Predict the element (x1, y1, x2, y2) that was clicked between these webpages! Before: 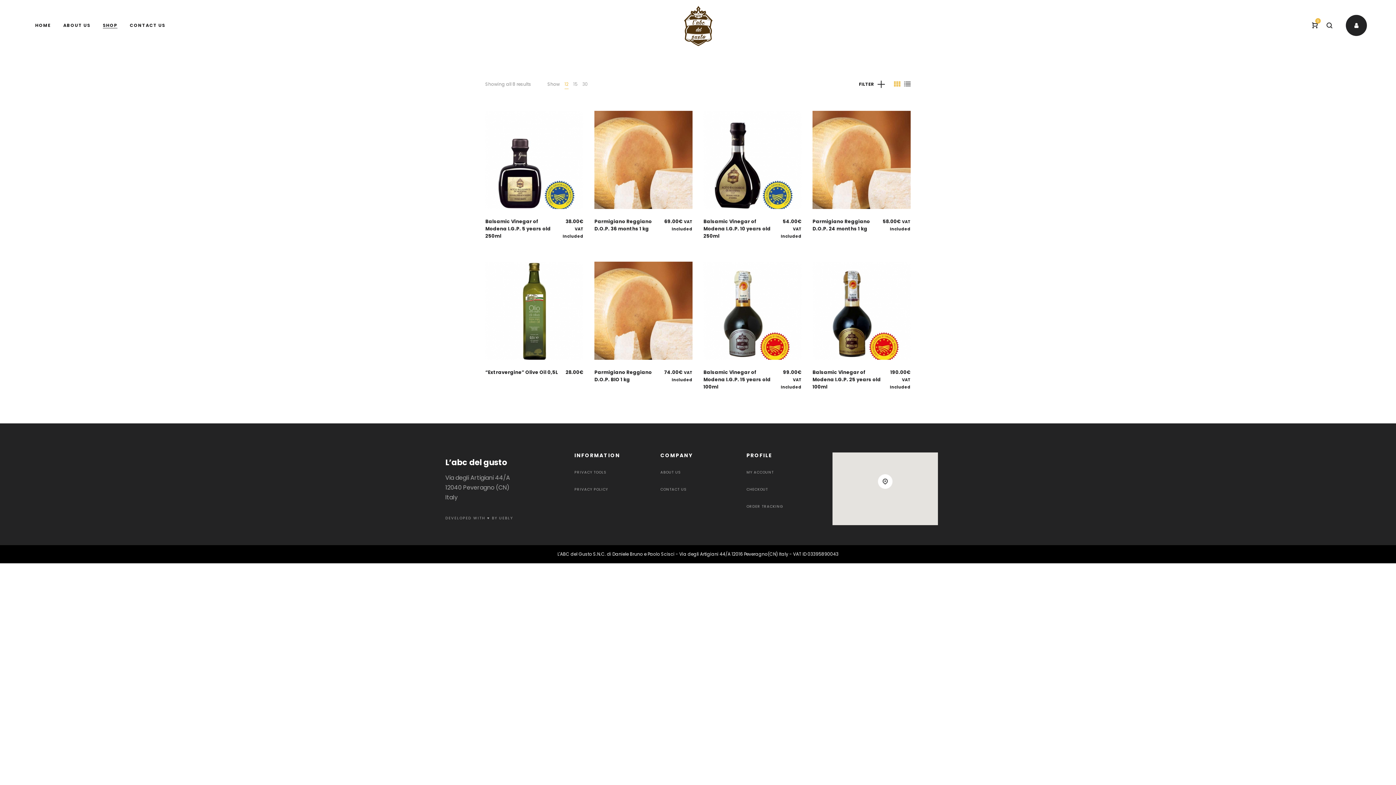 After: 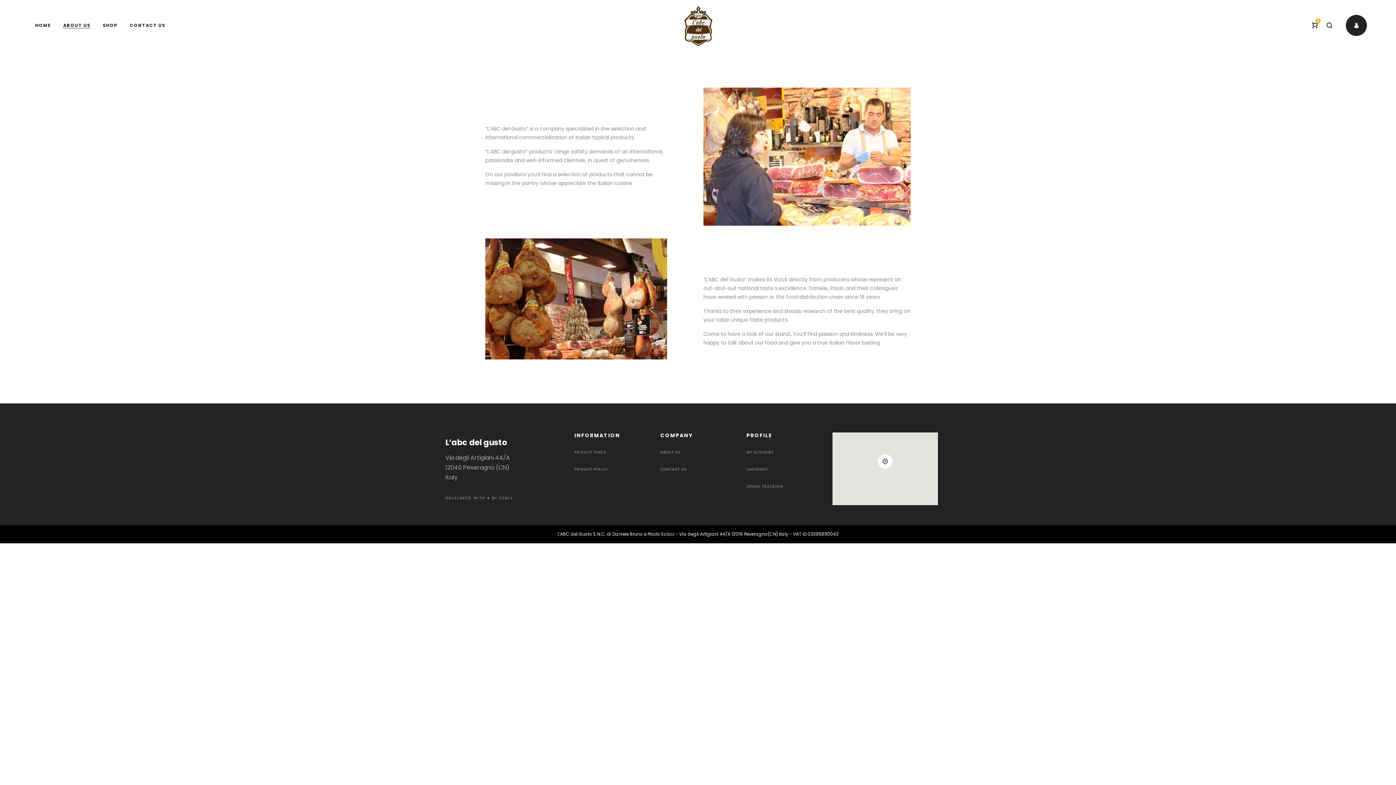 Action: label: ABOUT US bbox: (660, 469, 681, 475)